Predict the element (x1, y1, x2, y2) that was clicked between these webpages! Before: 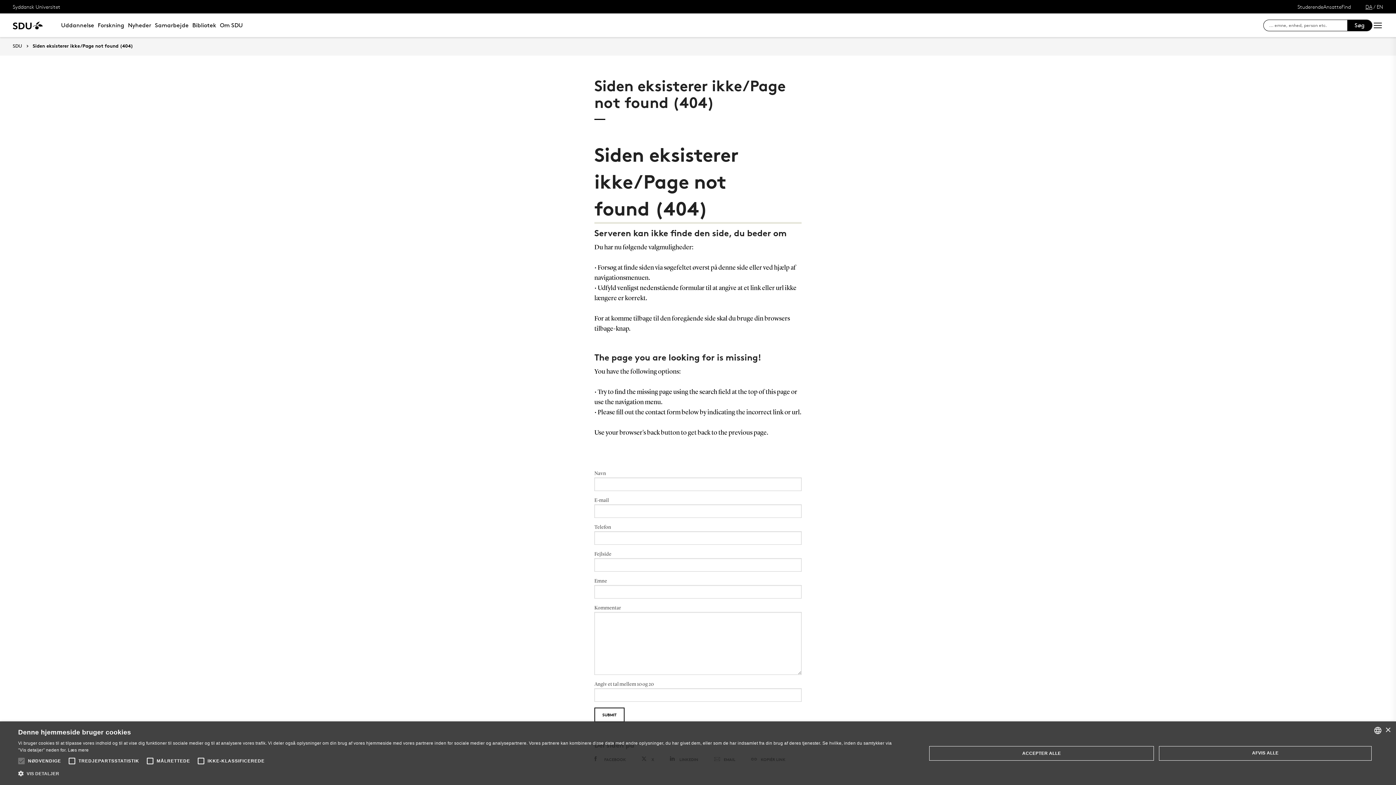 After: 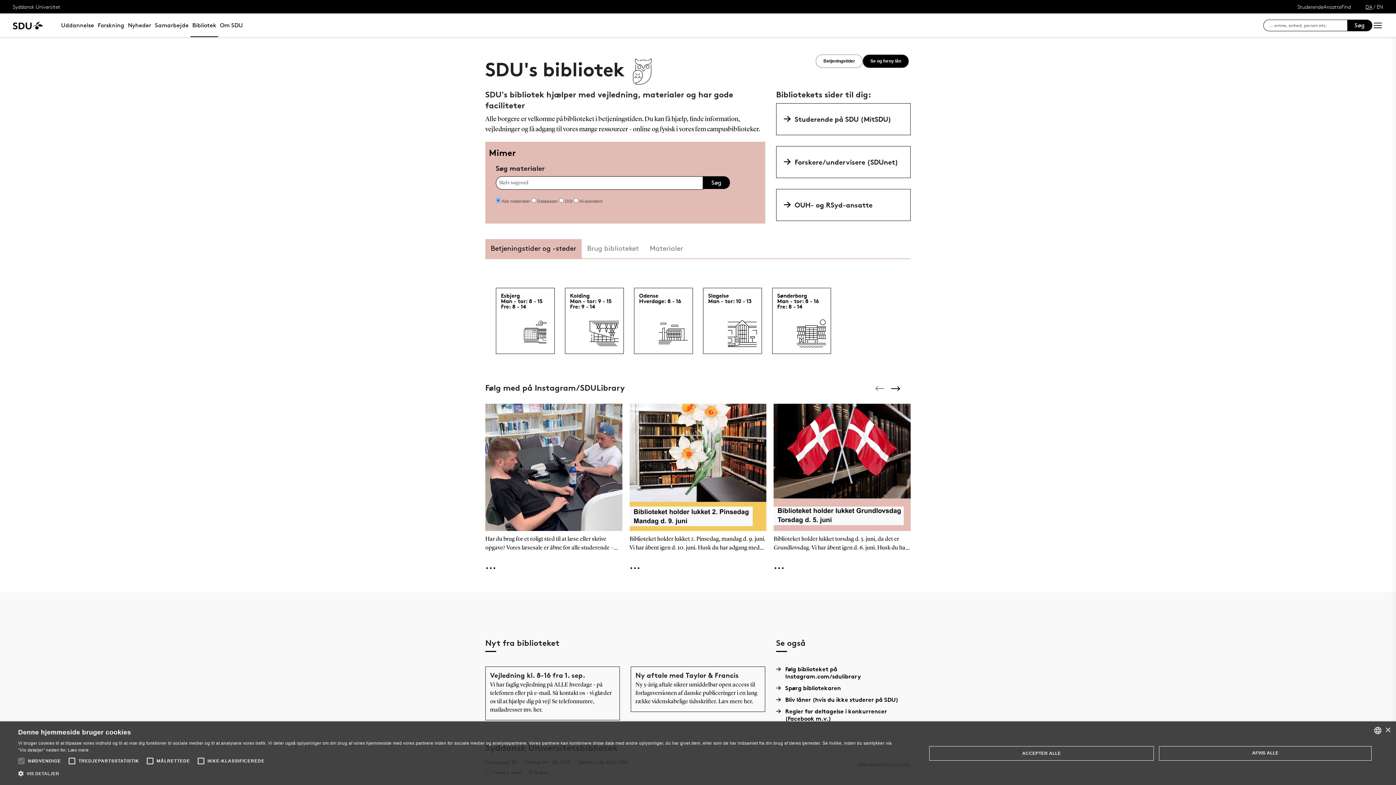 Action: bbox: (190, 13, 218, 37) label: Bibliotek